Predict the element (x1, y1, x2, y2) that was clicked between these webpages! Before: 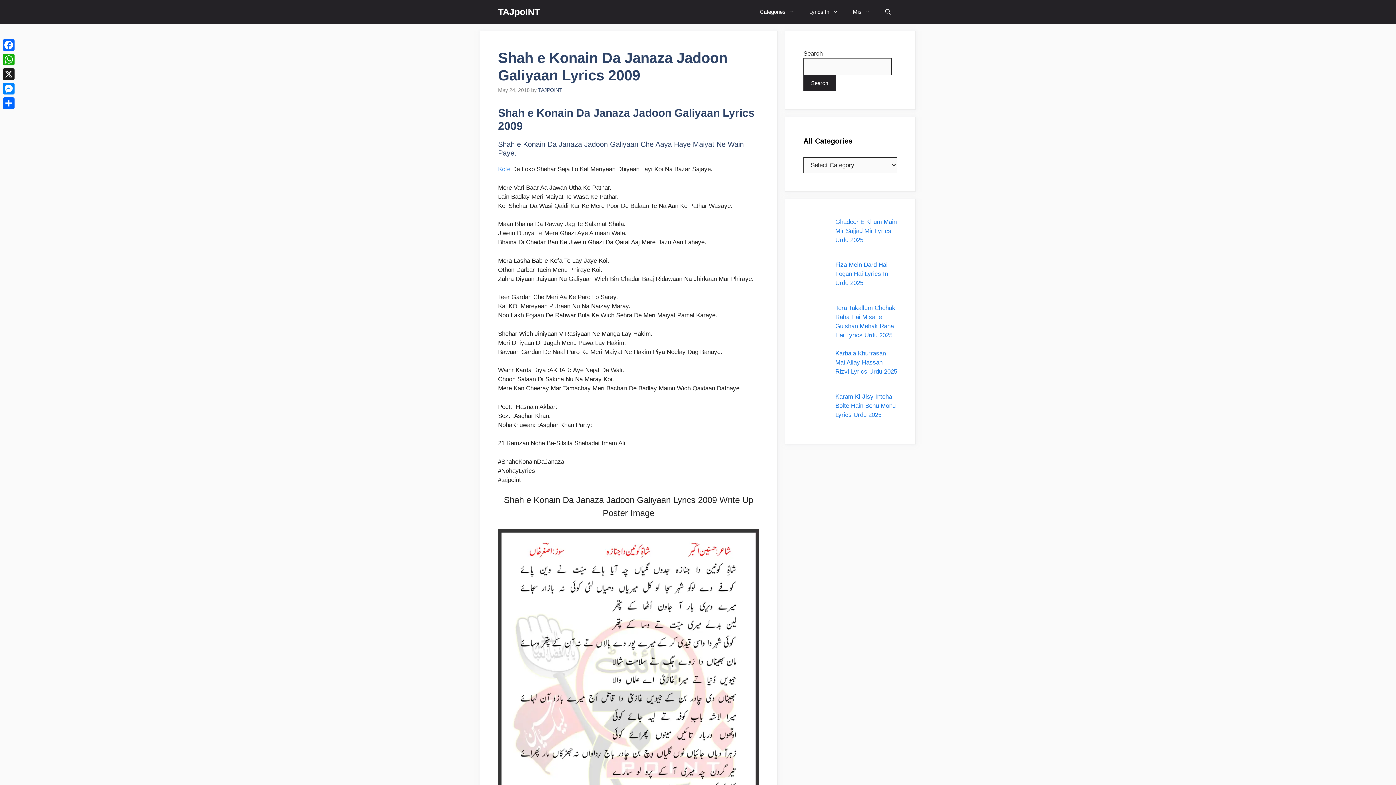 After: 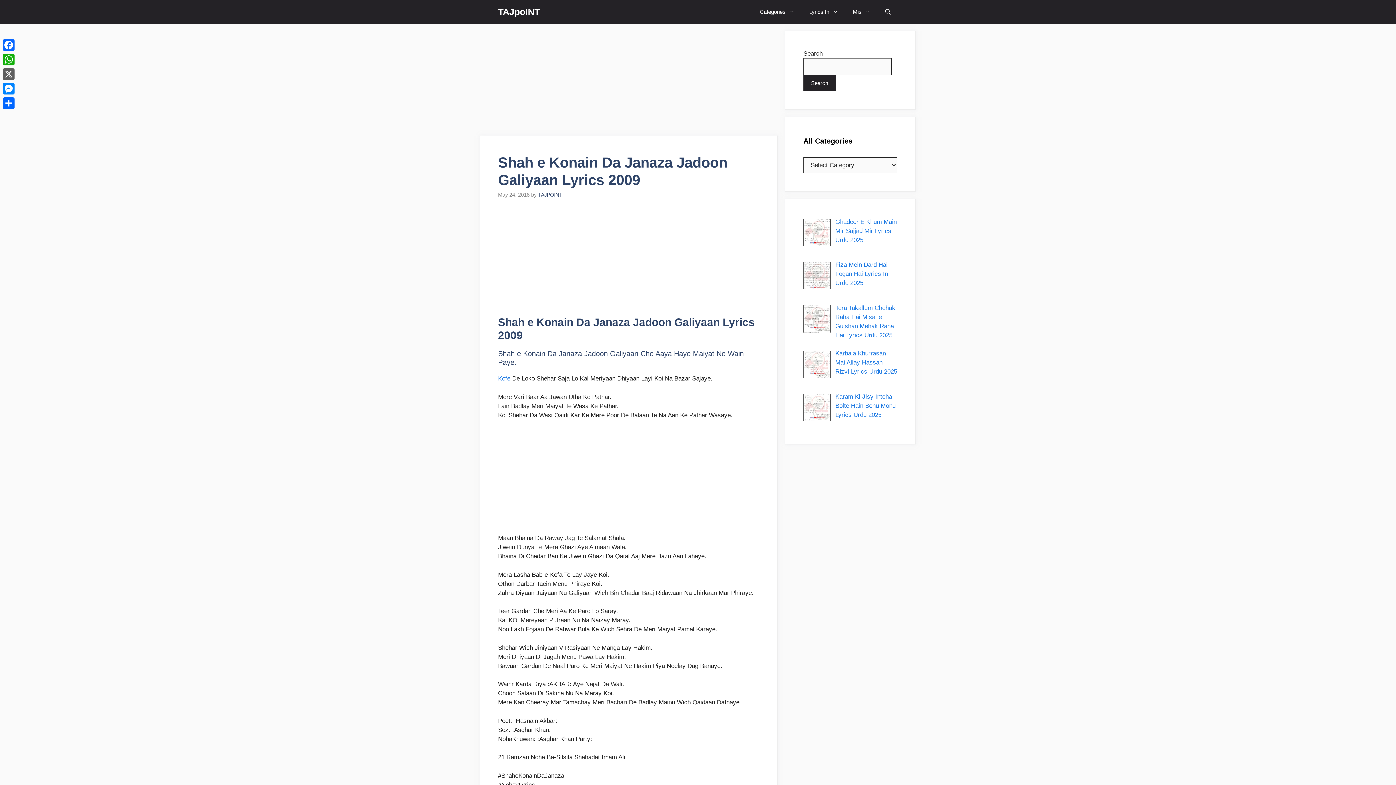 Action: label: X bbox: (1, 66, 16, 81)